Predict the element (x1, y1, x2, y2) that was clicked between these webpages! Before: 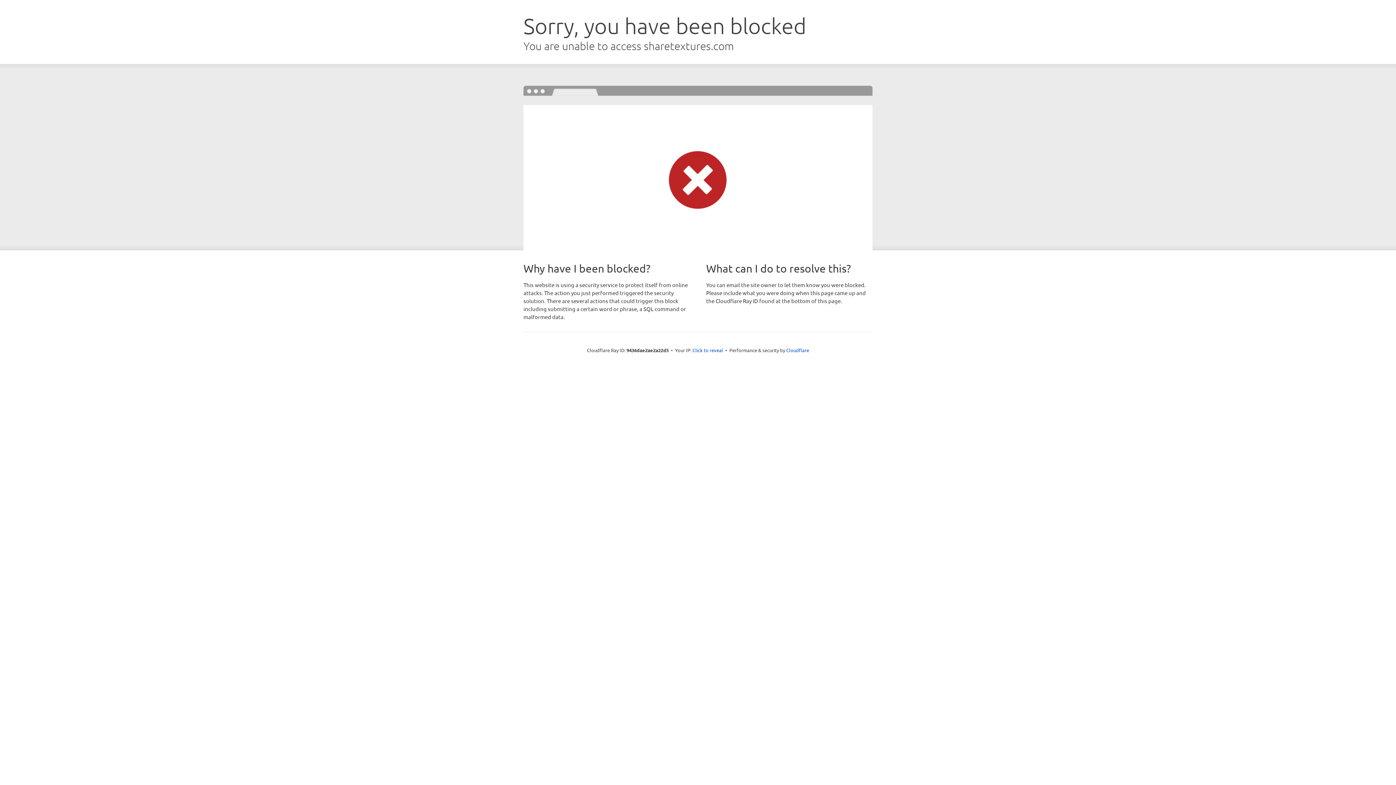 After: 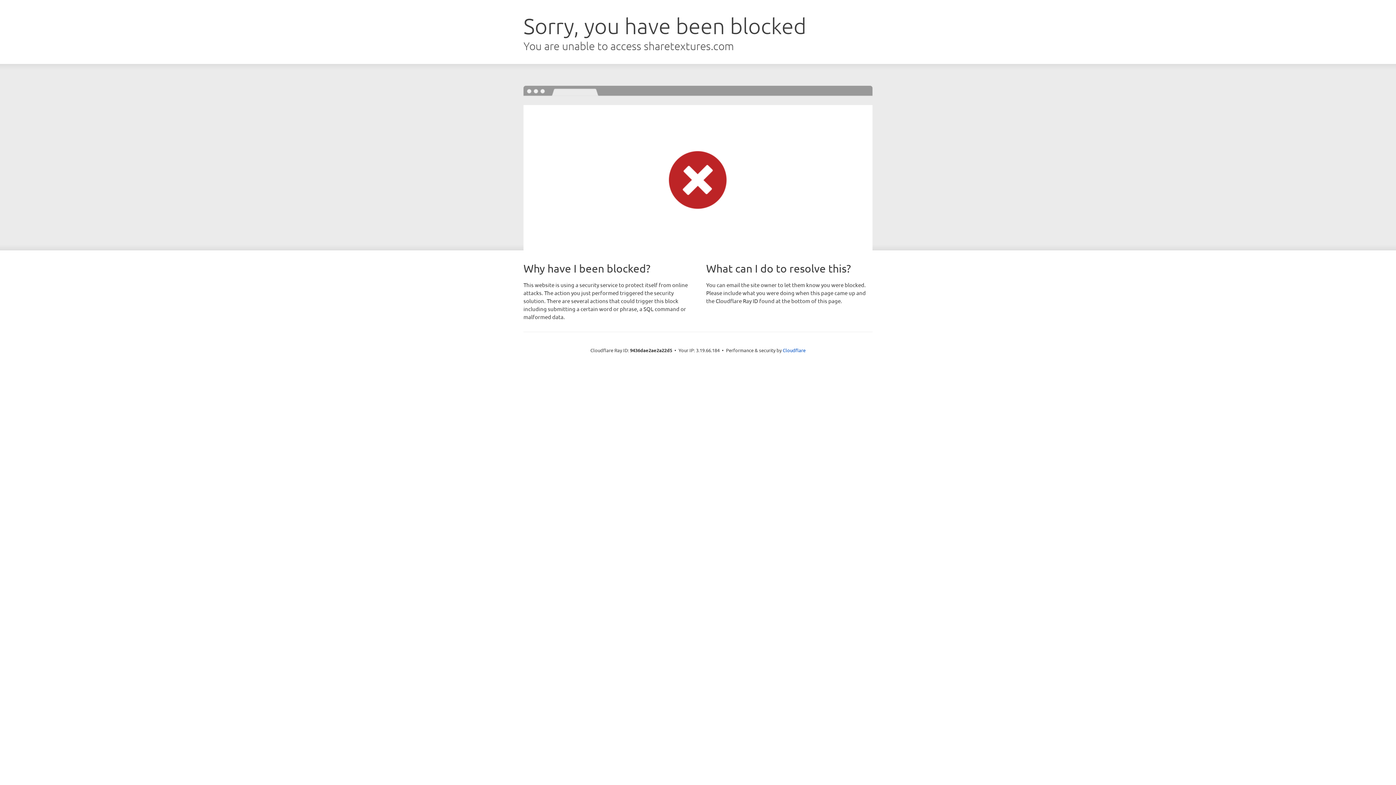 Action: label: Click to reveal bbox: (692, 346, 723, 353)